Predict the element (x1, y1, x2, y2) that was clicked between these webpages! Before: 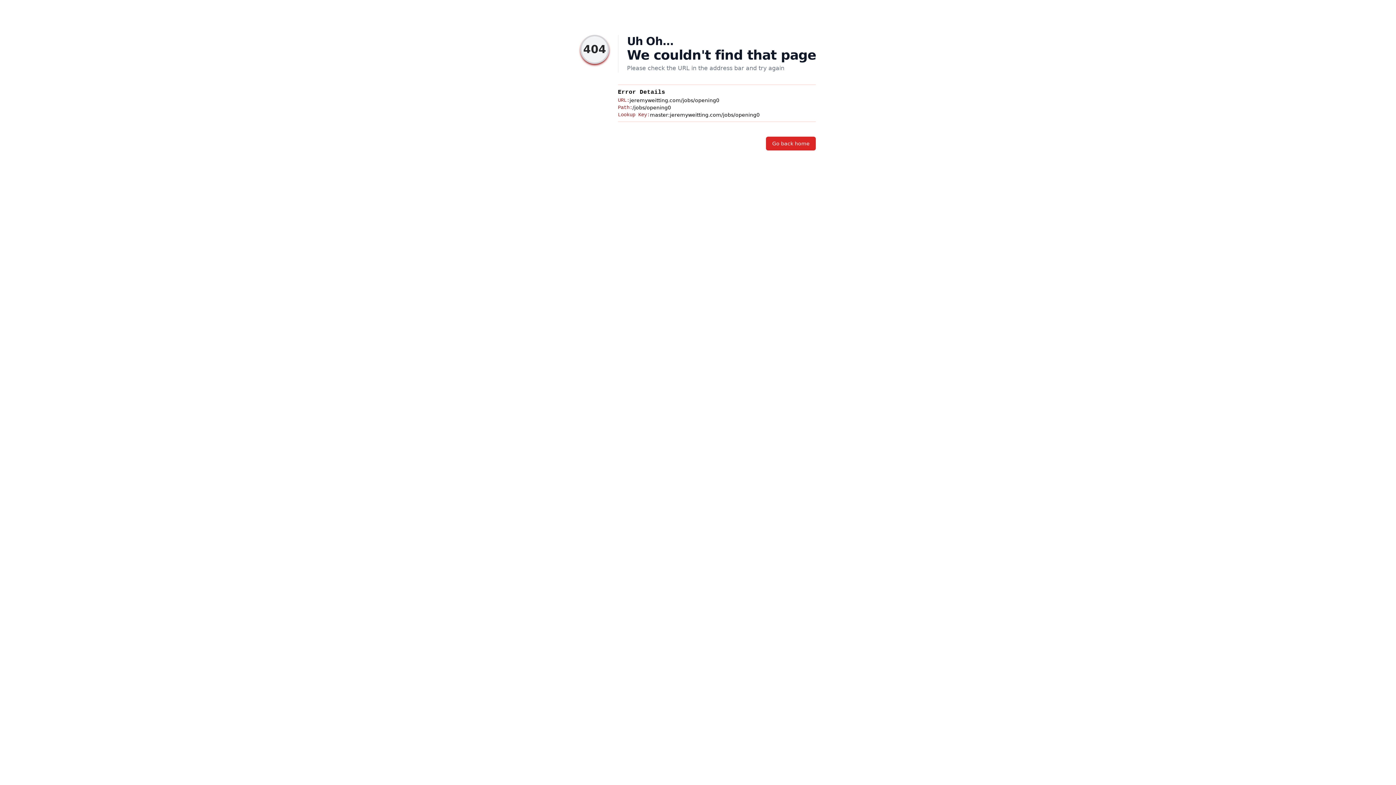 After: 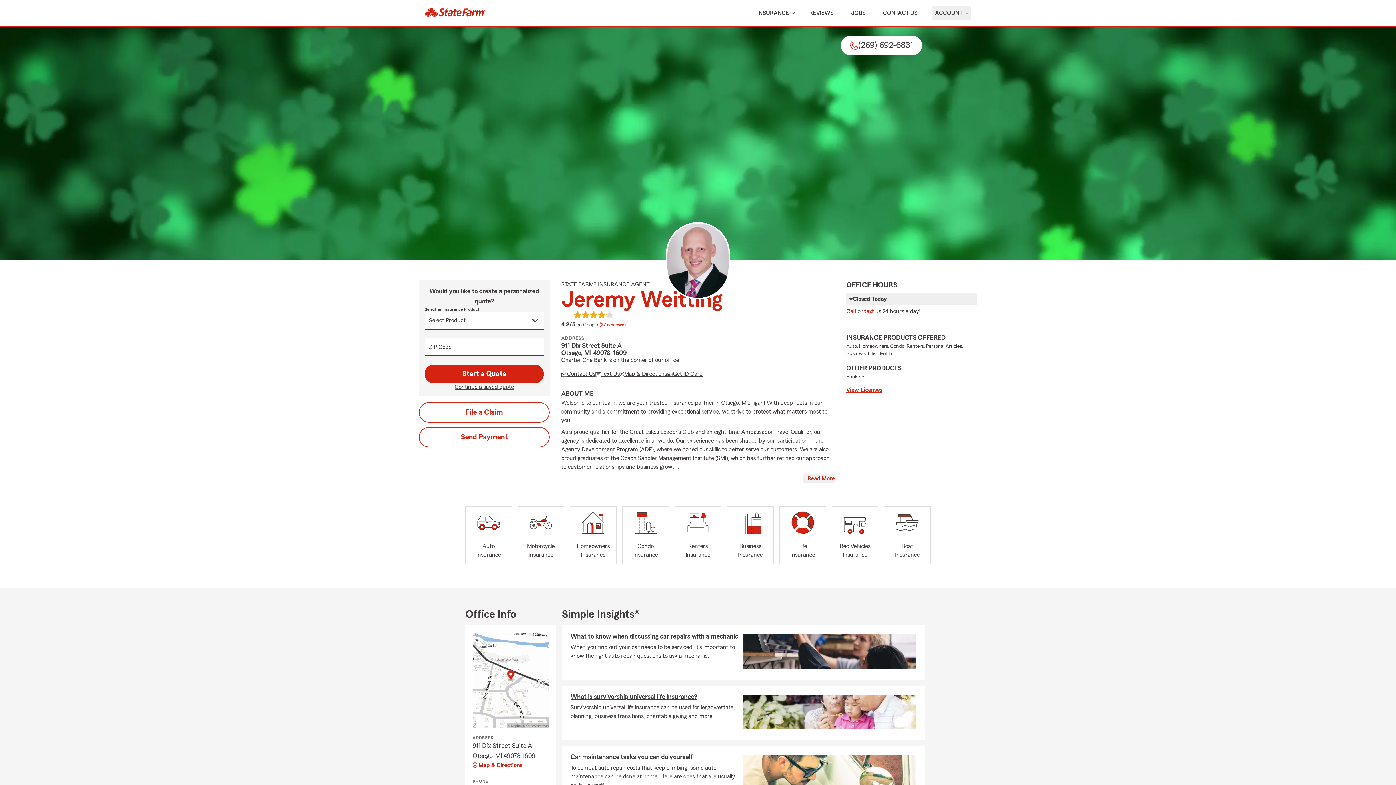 Action: label: Go back home bbox: (766, 136, 816, 150)